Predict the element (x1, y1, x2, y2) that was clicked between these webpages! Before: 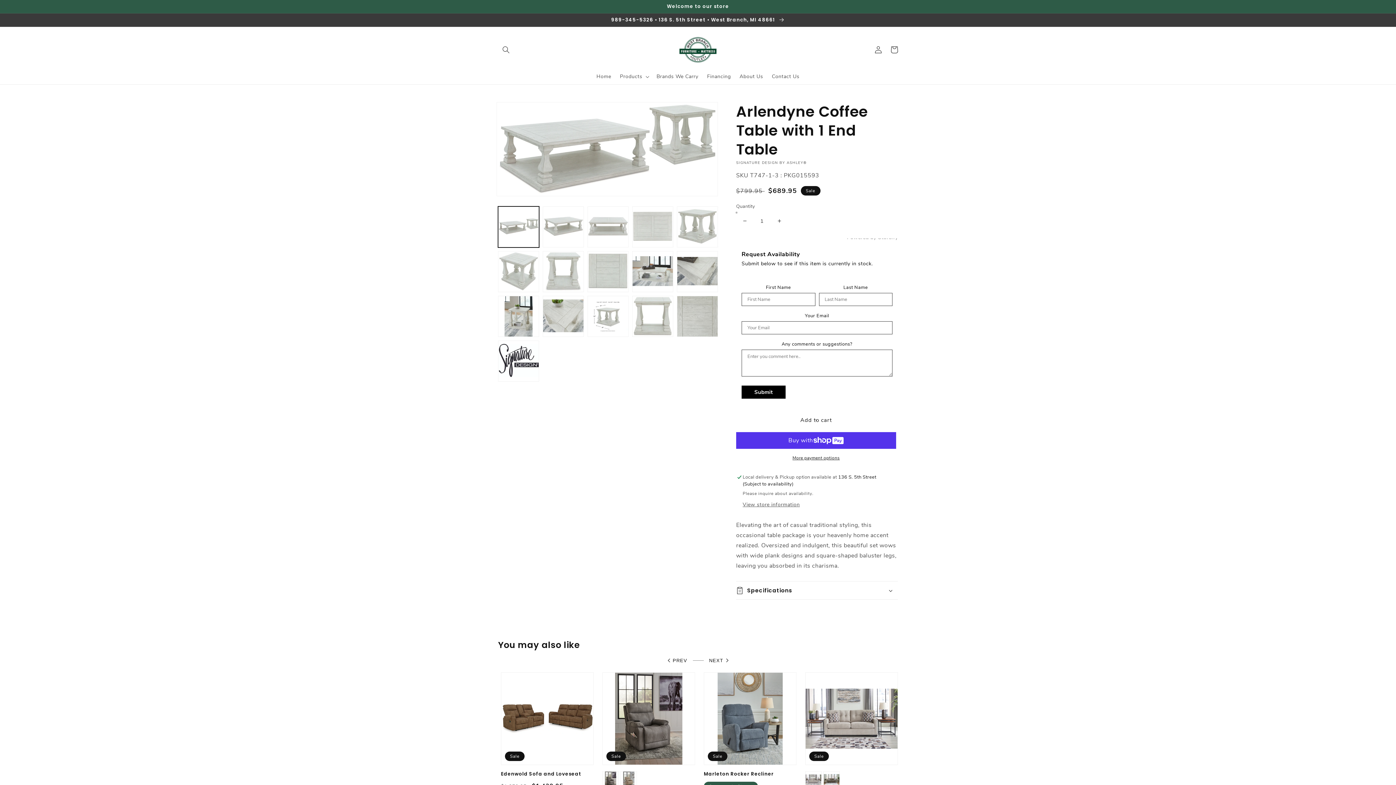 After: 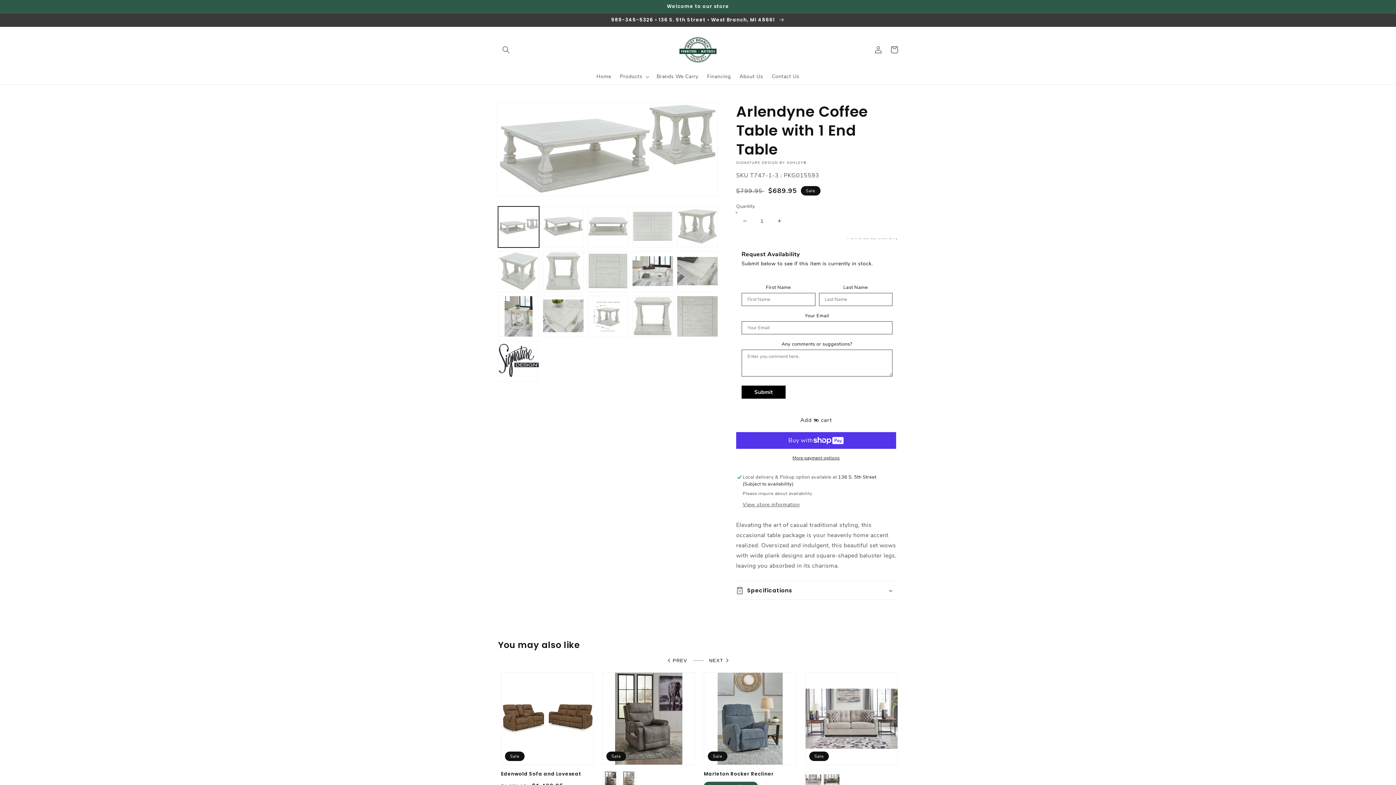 Action: label: Add to cart bbox: (736, 411, 896, 428)